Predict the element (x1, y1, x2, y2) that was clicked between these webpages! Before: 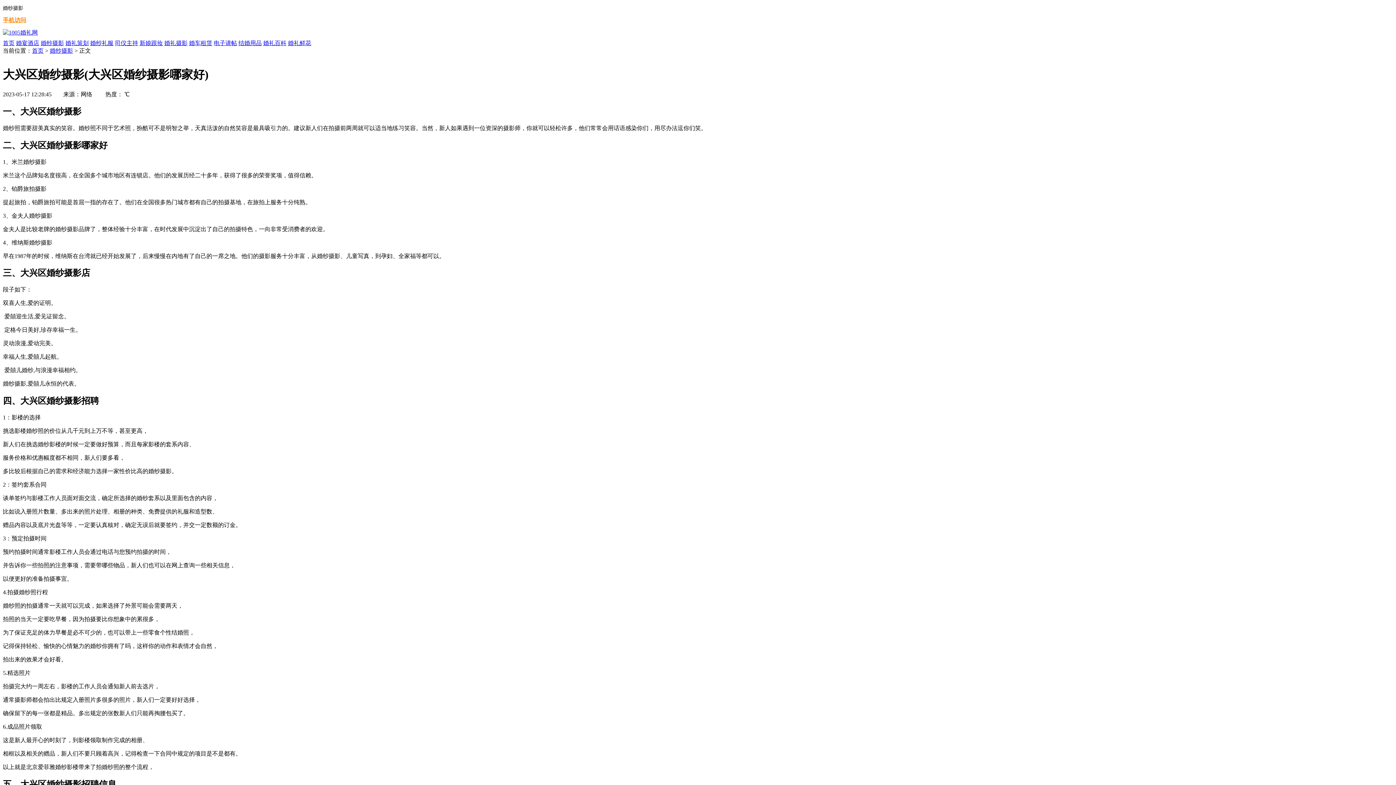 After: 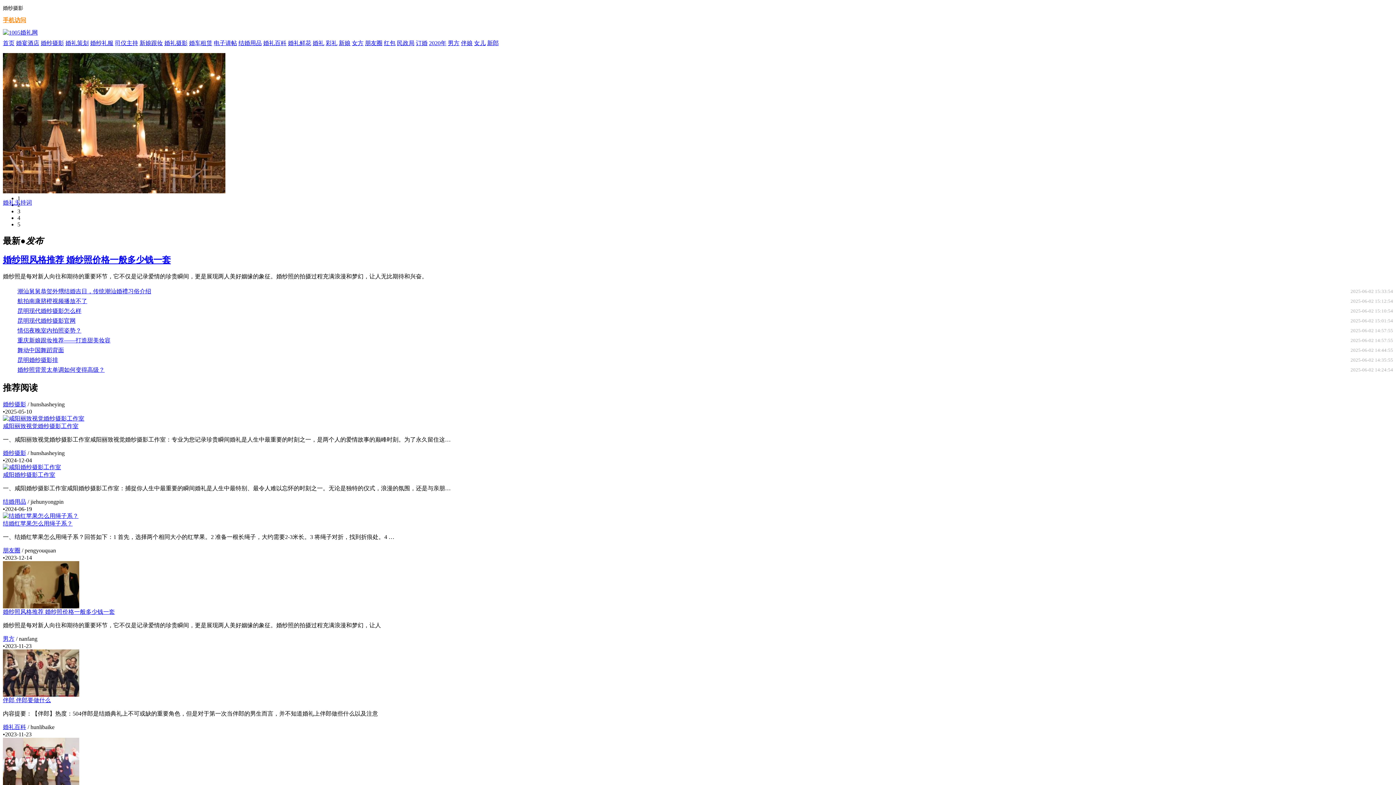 Action: label: 首页 bbox: (32, 47, 43, 53)